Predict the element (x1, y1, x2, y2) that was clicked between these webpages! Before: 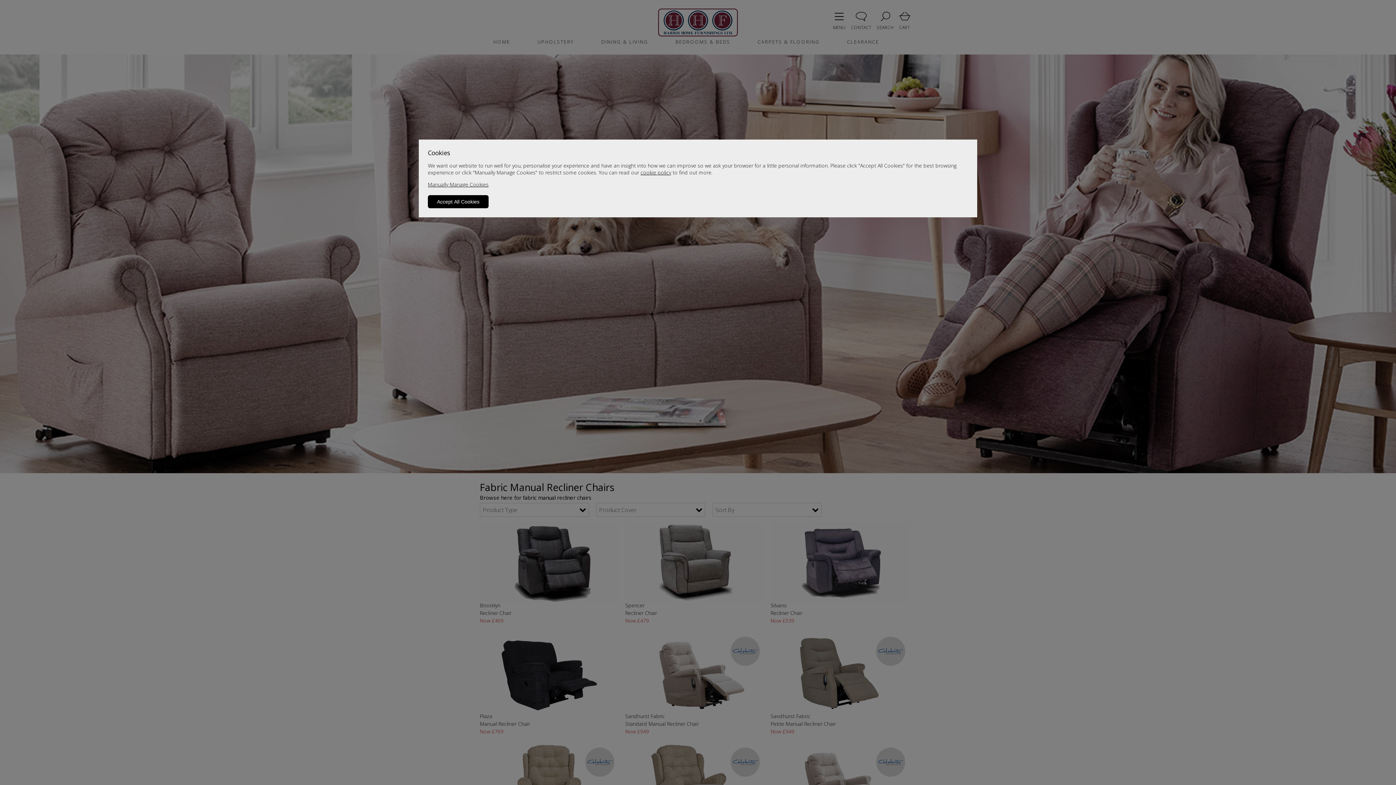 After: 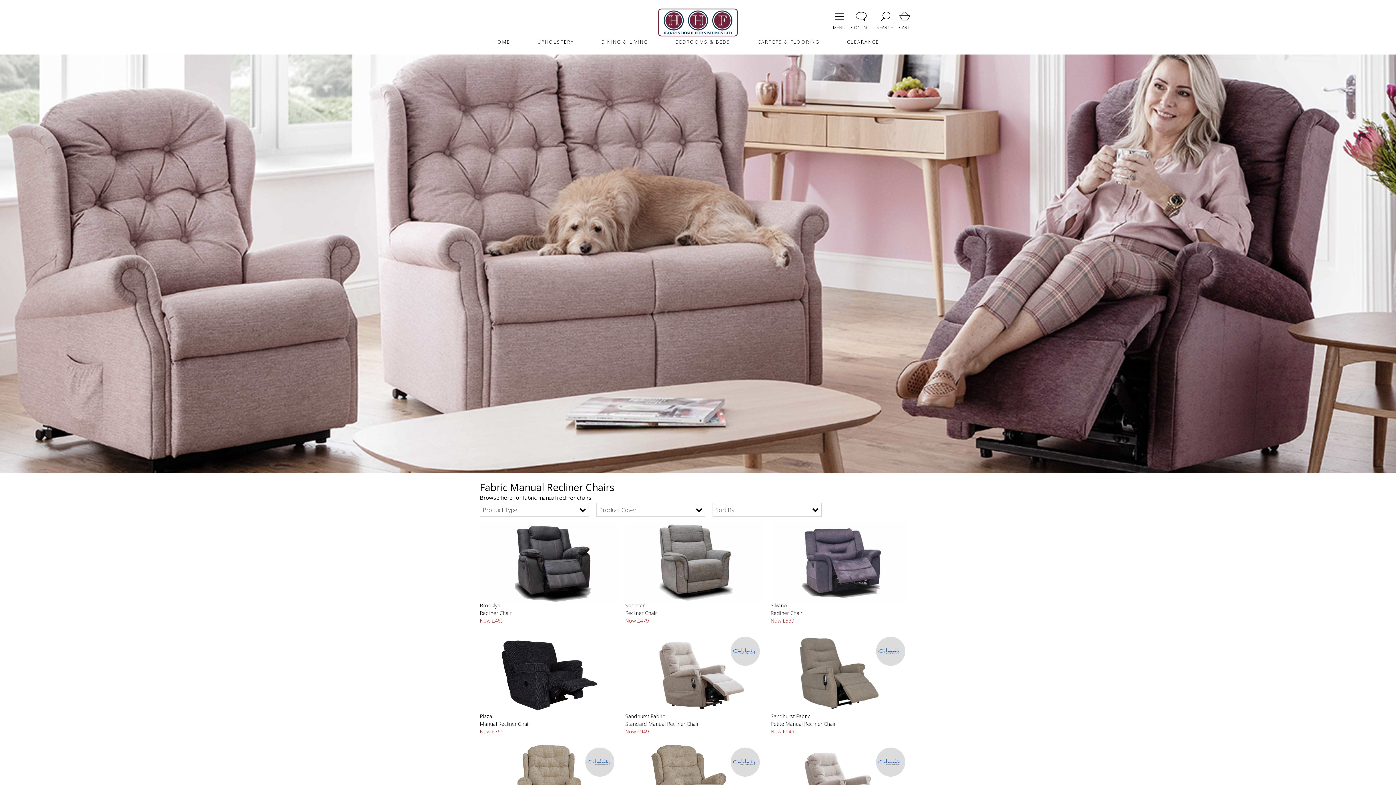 Action: bbox: (428, 195, 488, 208) label: Accept All Cookies